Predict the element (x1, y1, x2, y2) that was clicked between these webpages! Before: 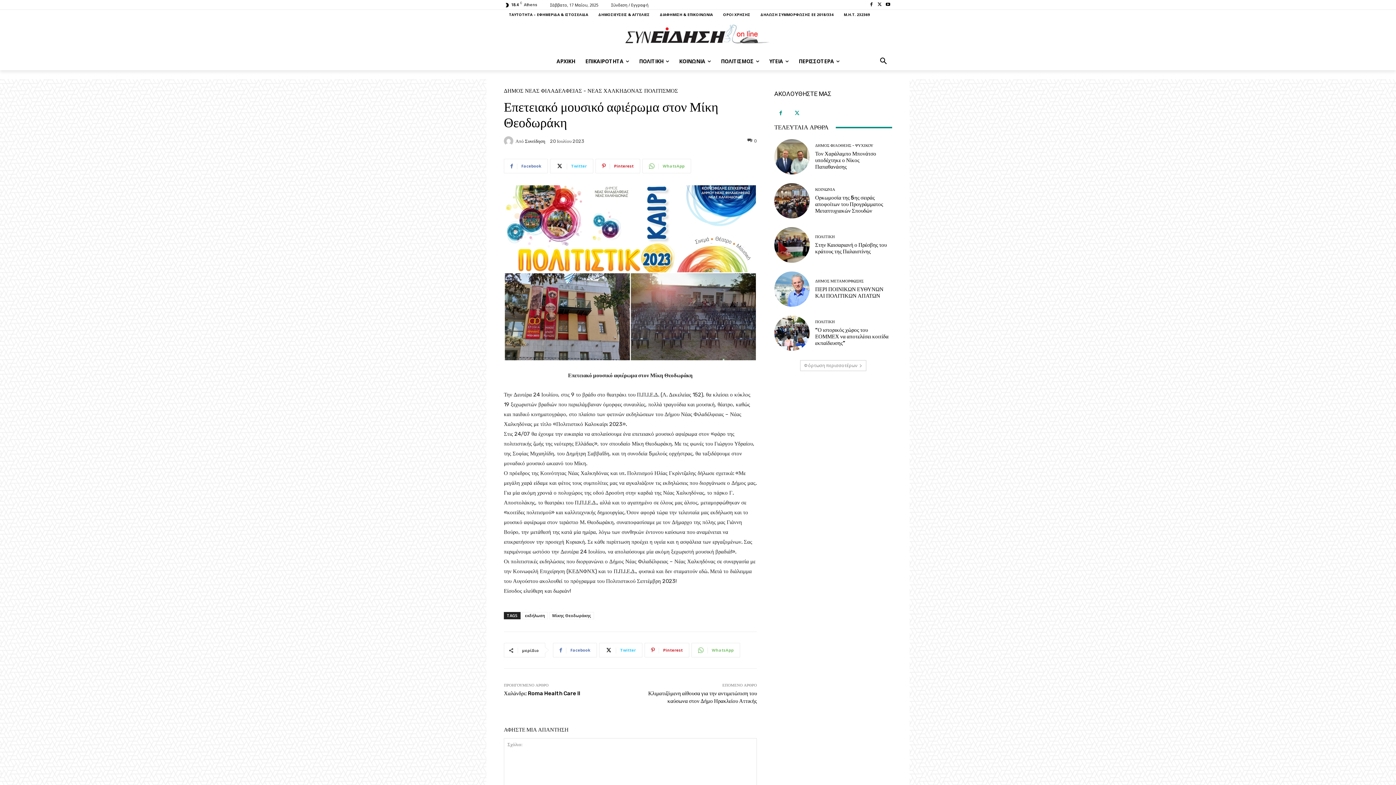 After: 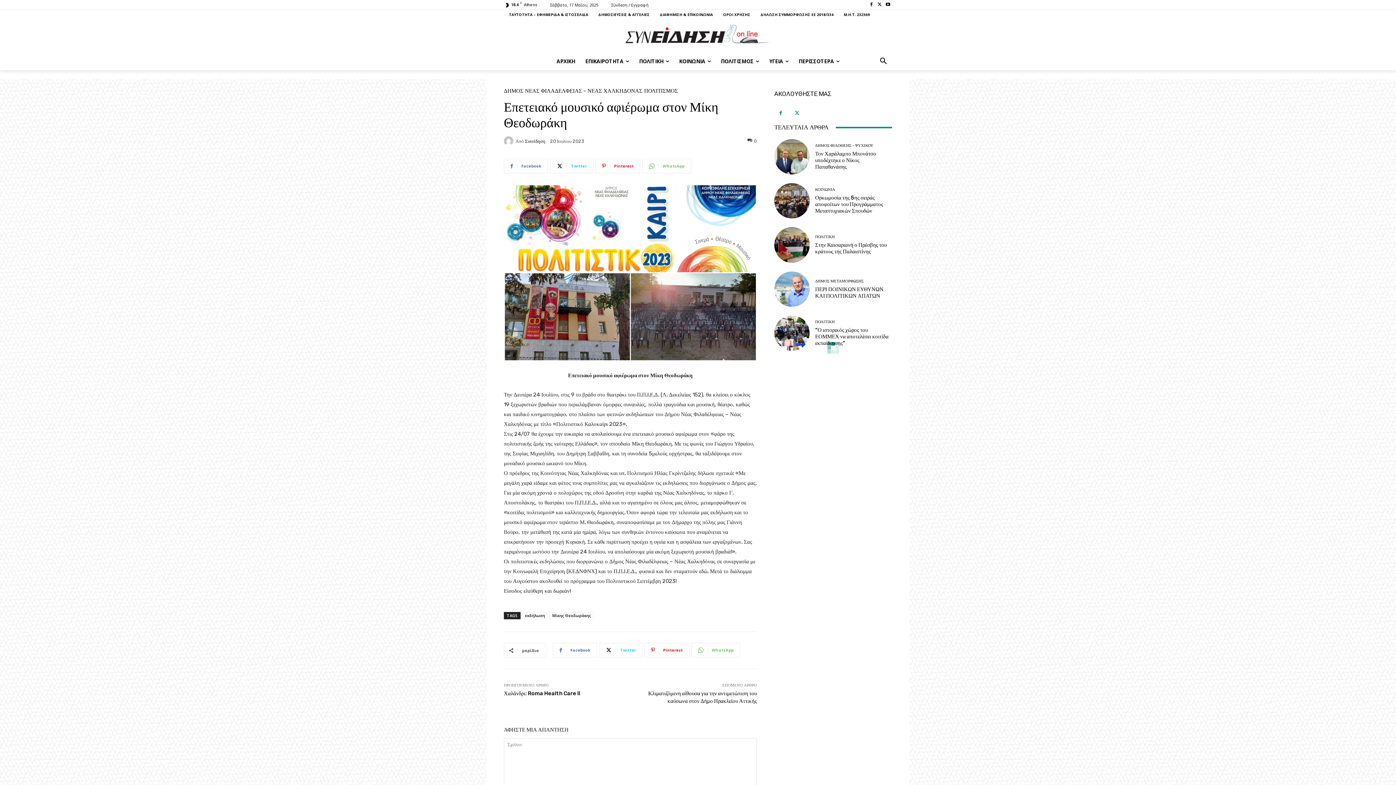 Action: label: Φόρτωση περισσοτέρων bbox: (800, 360, 866, 371)